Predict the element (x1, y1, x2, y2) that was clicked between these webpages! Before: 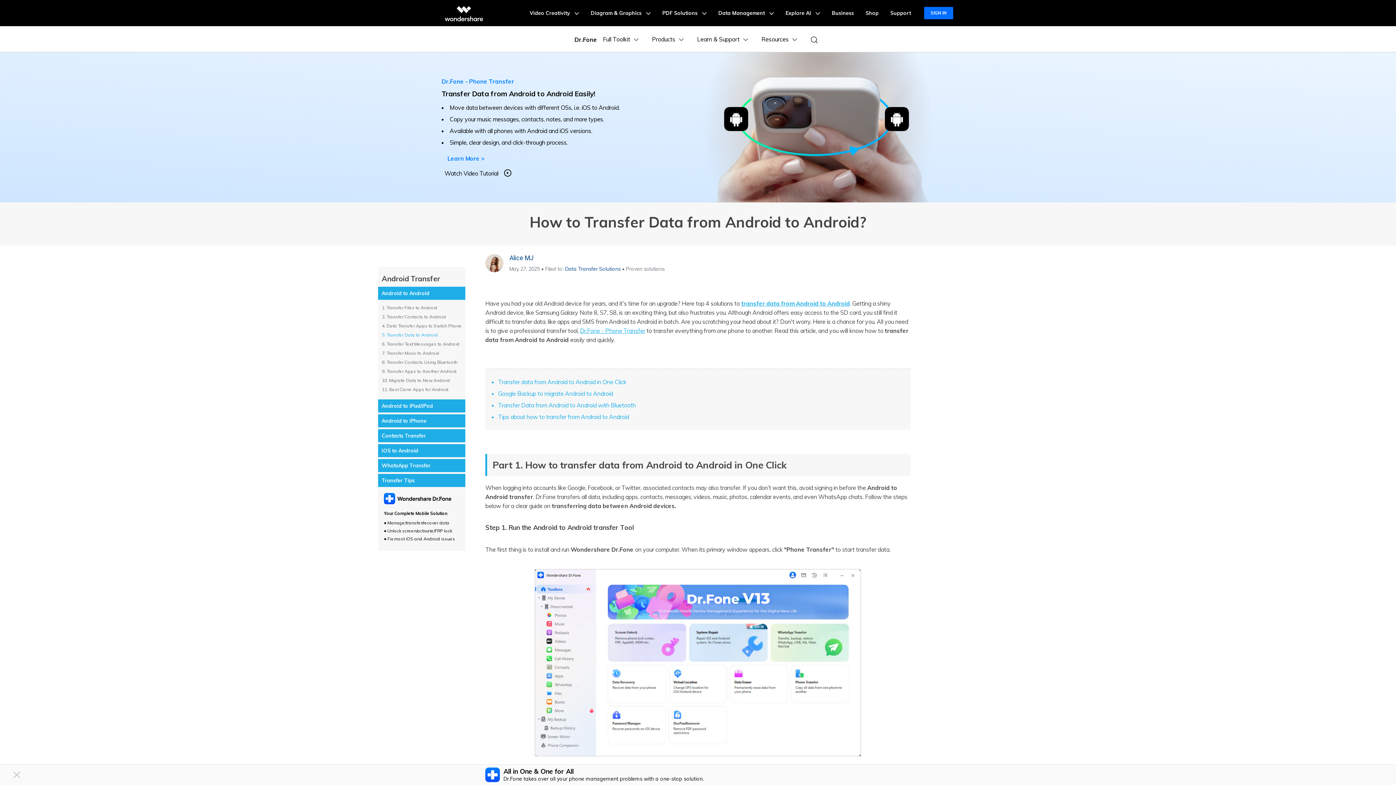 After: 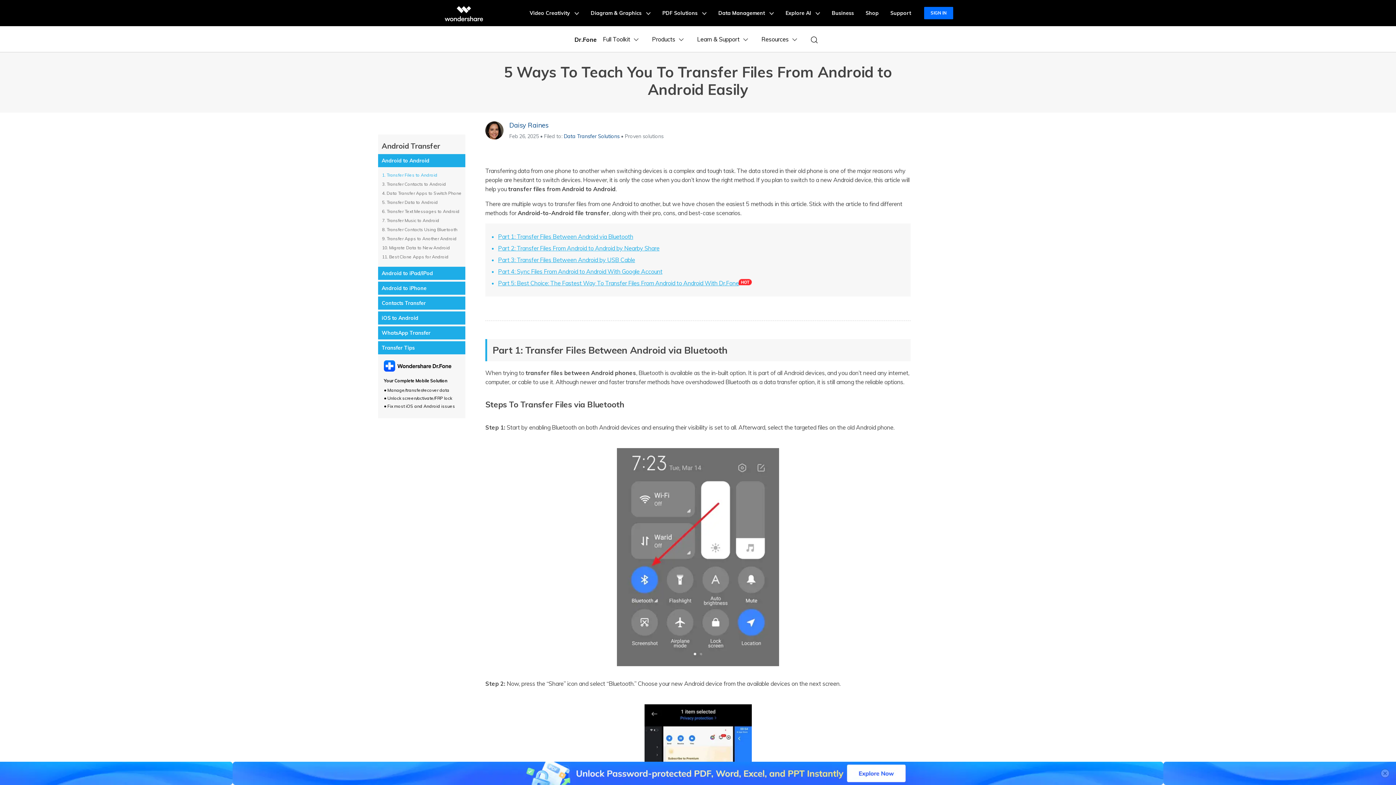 Action: label: 1. Transfer Files to Android bbox: (382, 305, 437, 310)